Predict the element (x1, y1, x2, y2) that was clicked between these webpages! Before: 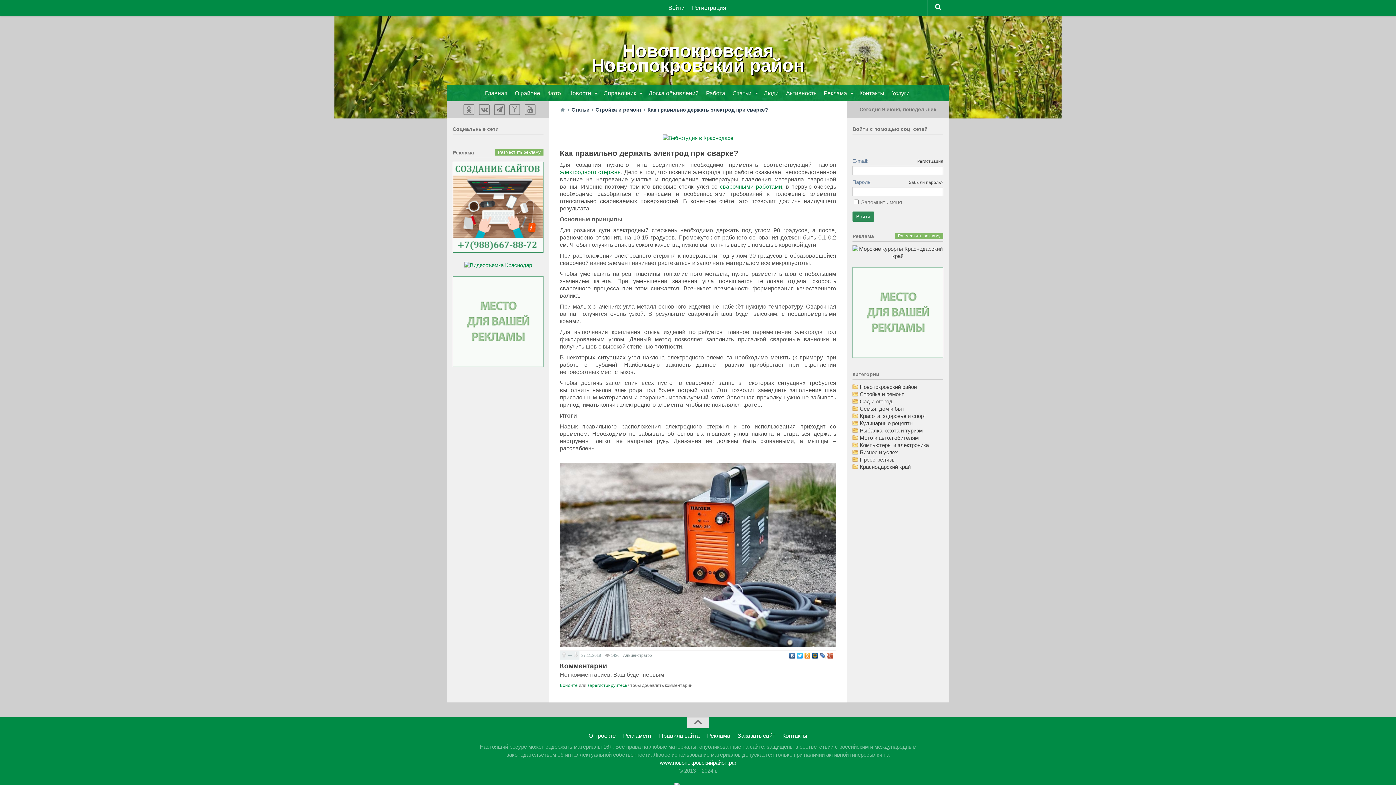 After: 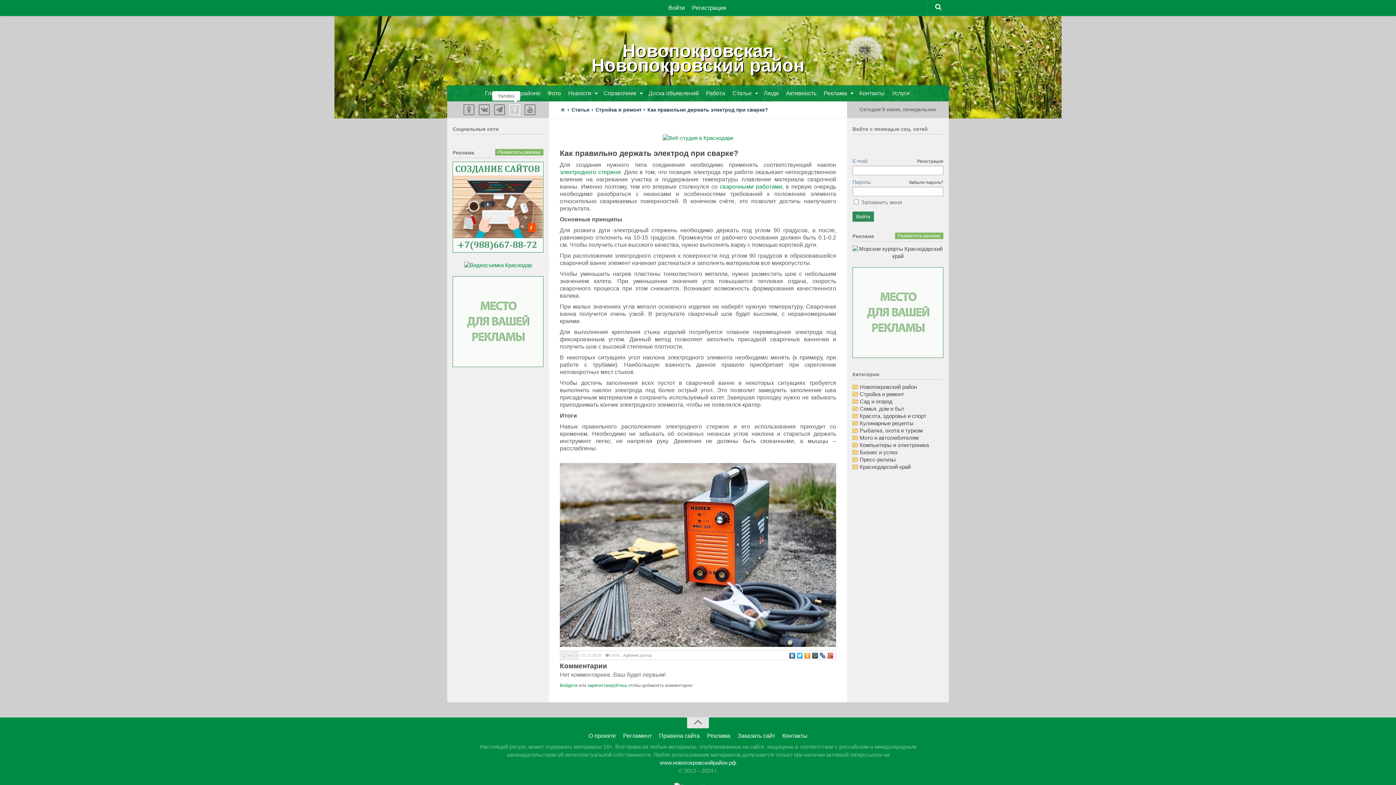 Action: bbox: (509, 104, 520, 115)